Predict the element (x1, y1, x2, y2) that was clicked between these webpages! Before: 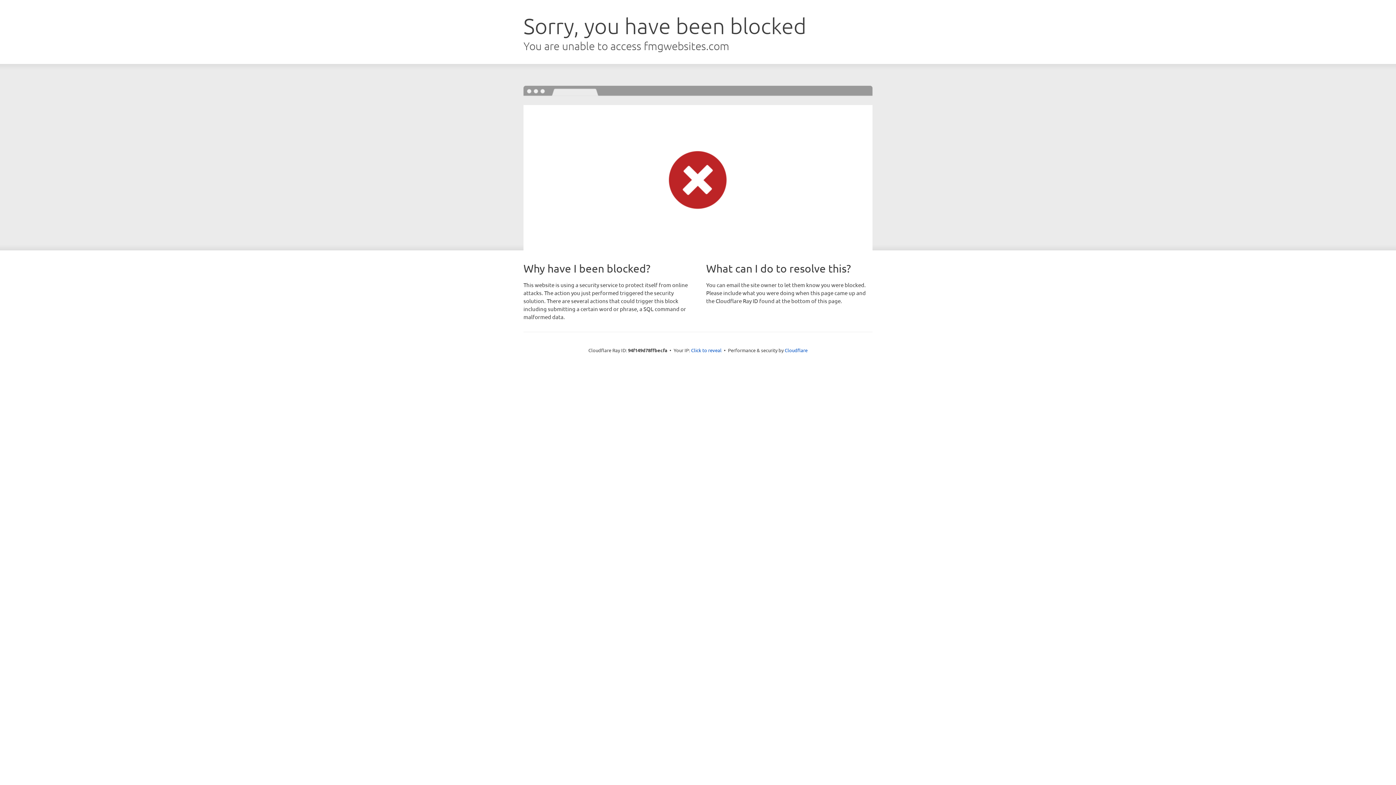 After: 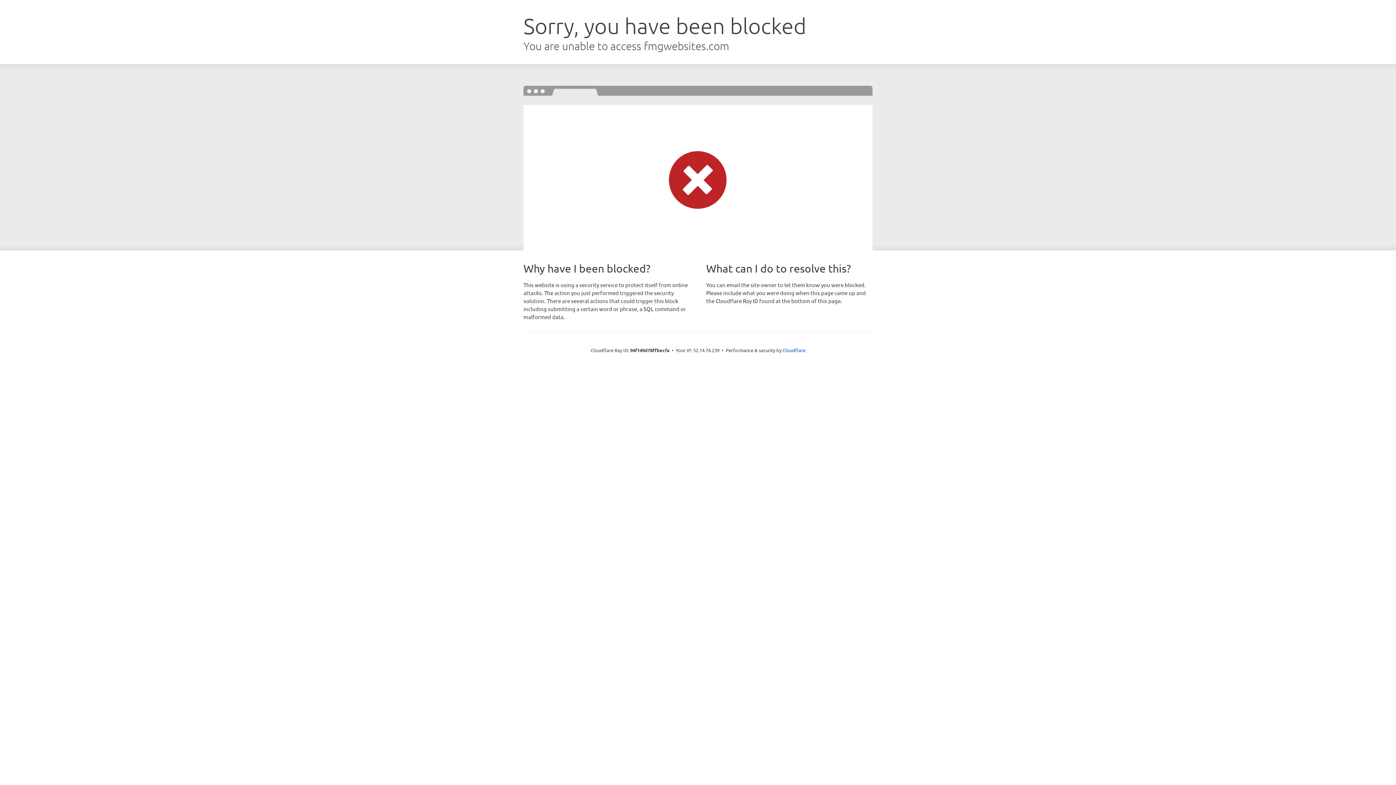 Action: label: Click to reveal bbox: (691, 346, 721, 353)